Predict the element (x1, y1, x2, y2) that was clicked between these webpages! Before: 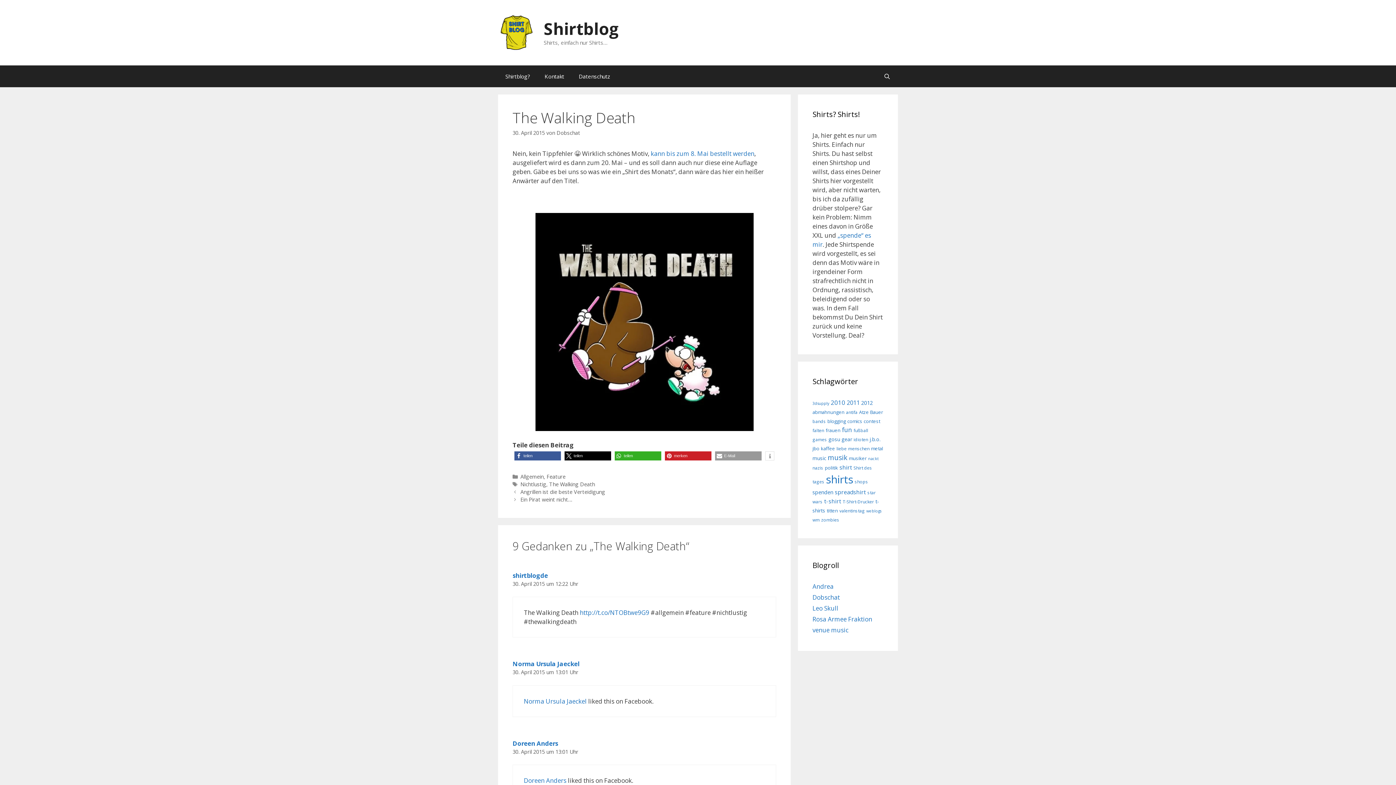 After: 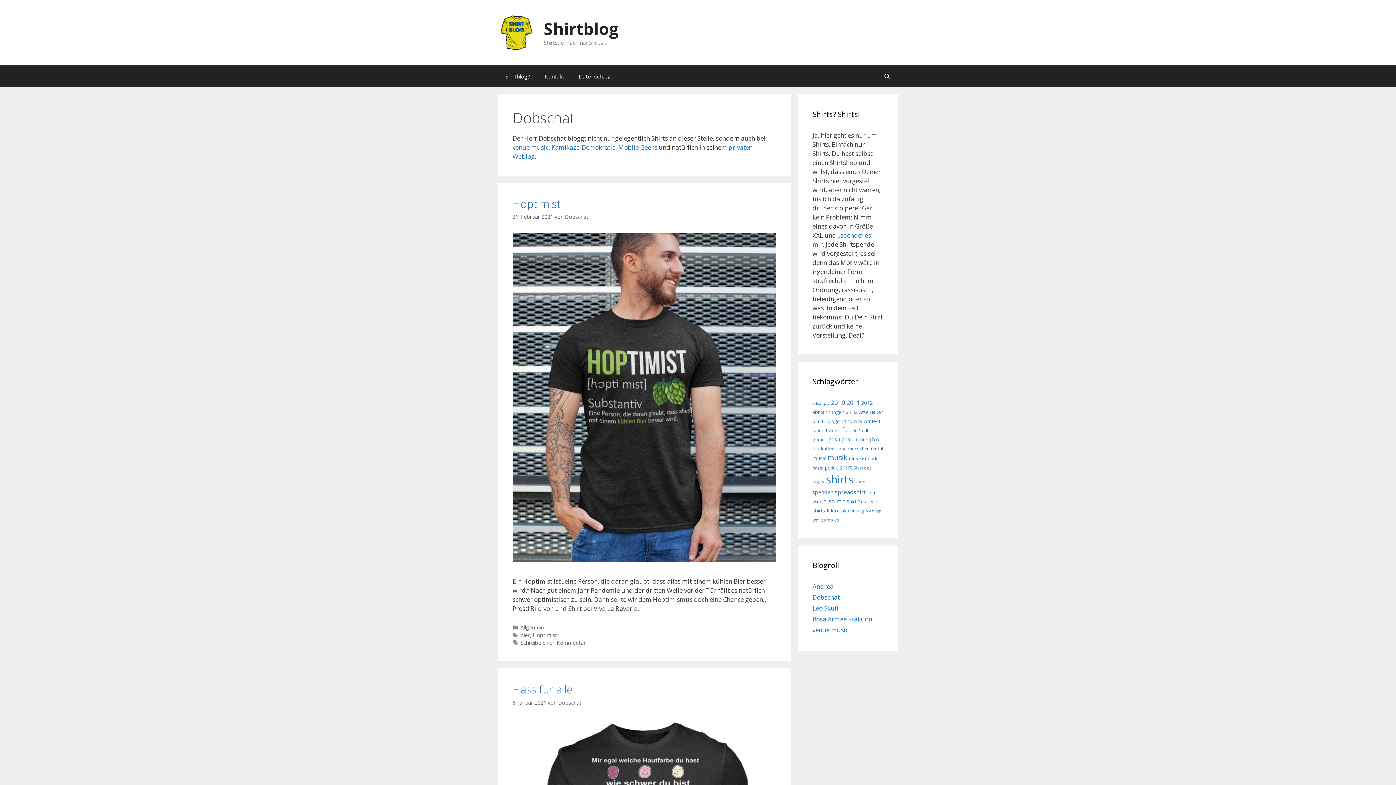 Action: label: Dobschat bbox: (556, 129, 580, 136)